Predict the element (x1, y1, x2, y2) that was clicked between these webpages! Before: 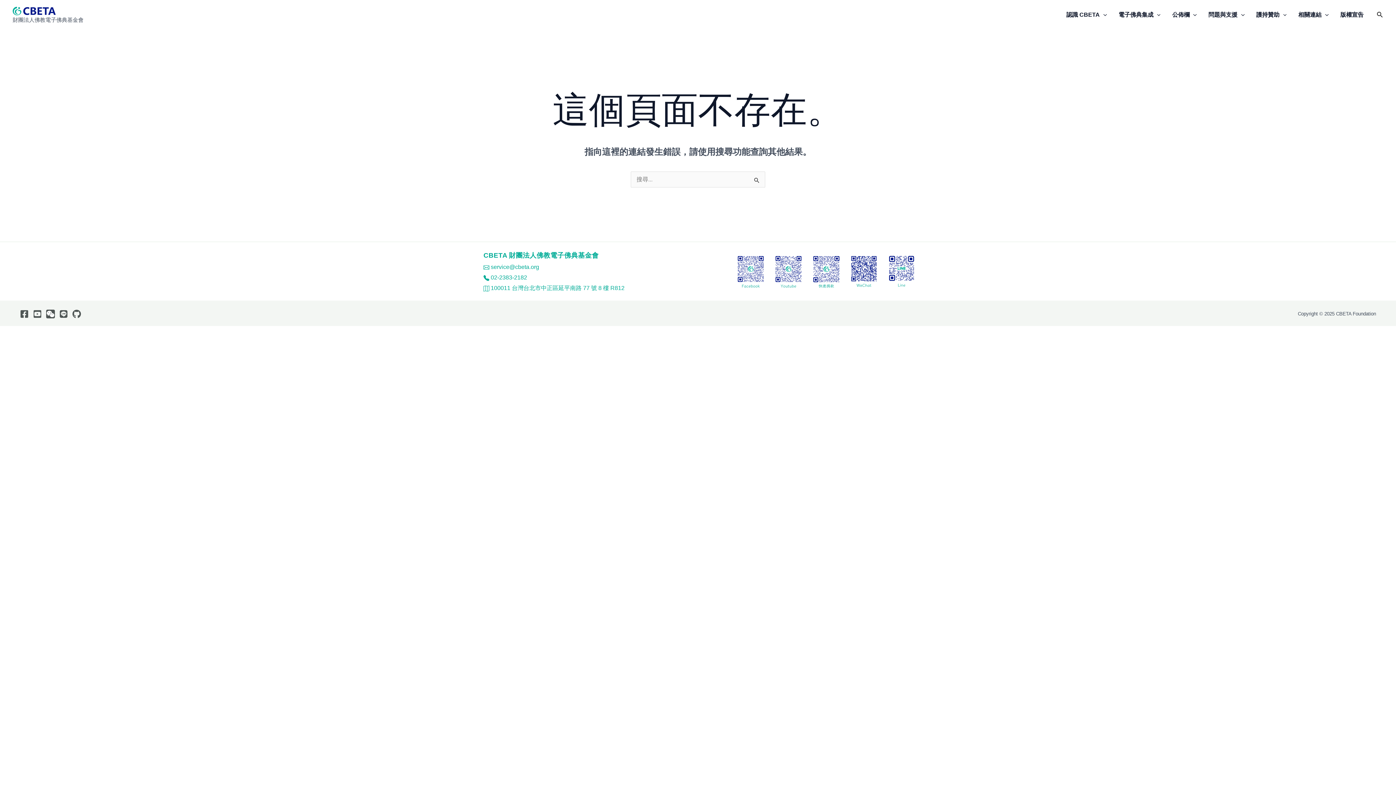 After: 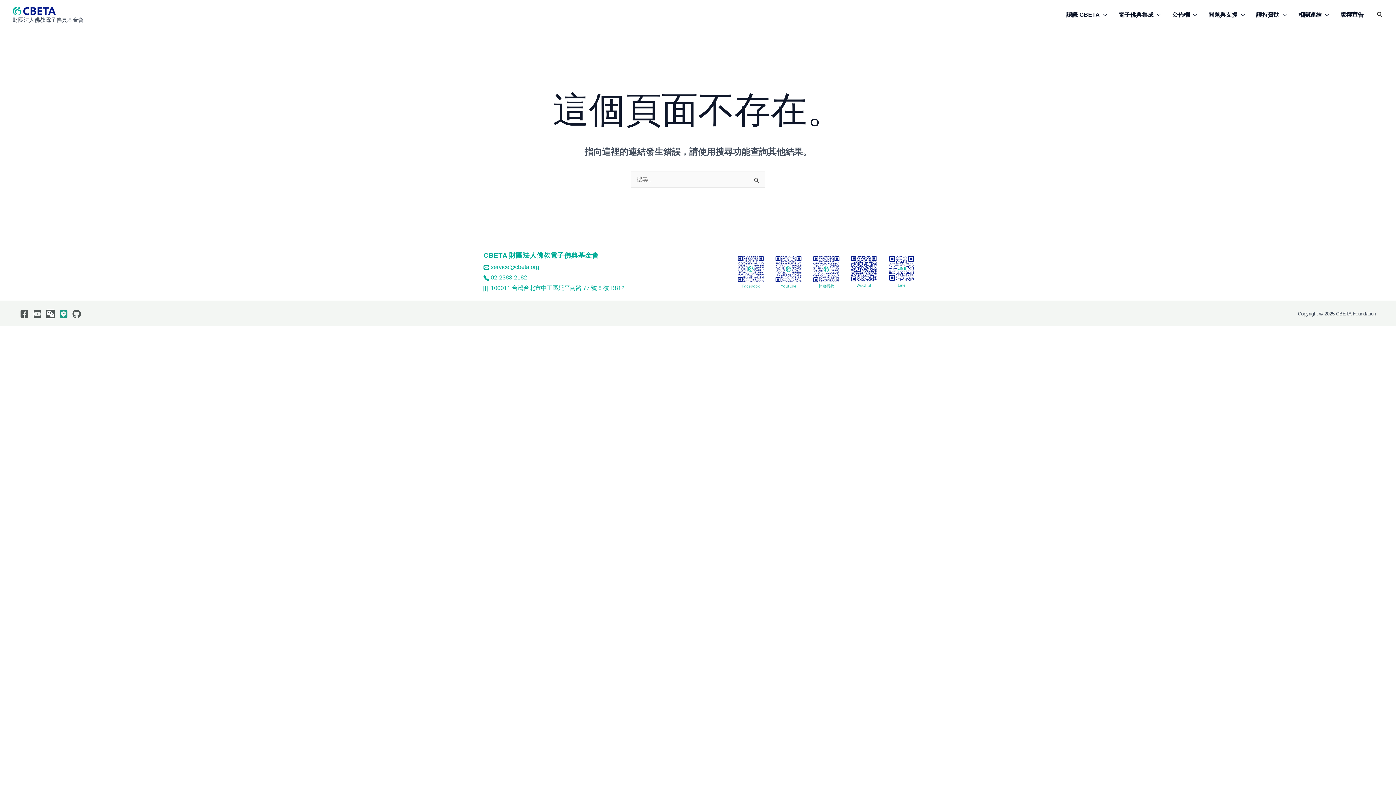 Action: bbox: (59, 309, 68, 318) label: Line